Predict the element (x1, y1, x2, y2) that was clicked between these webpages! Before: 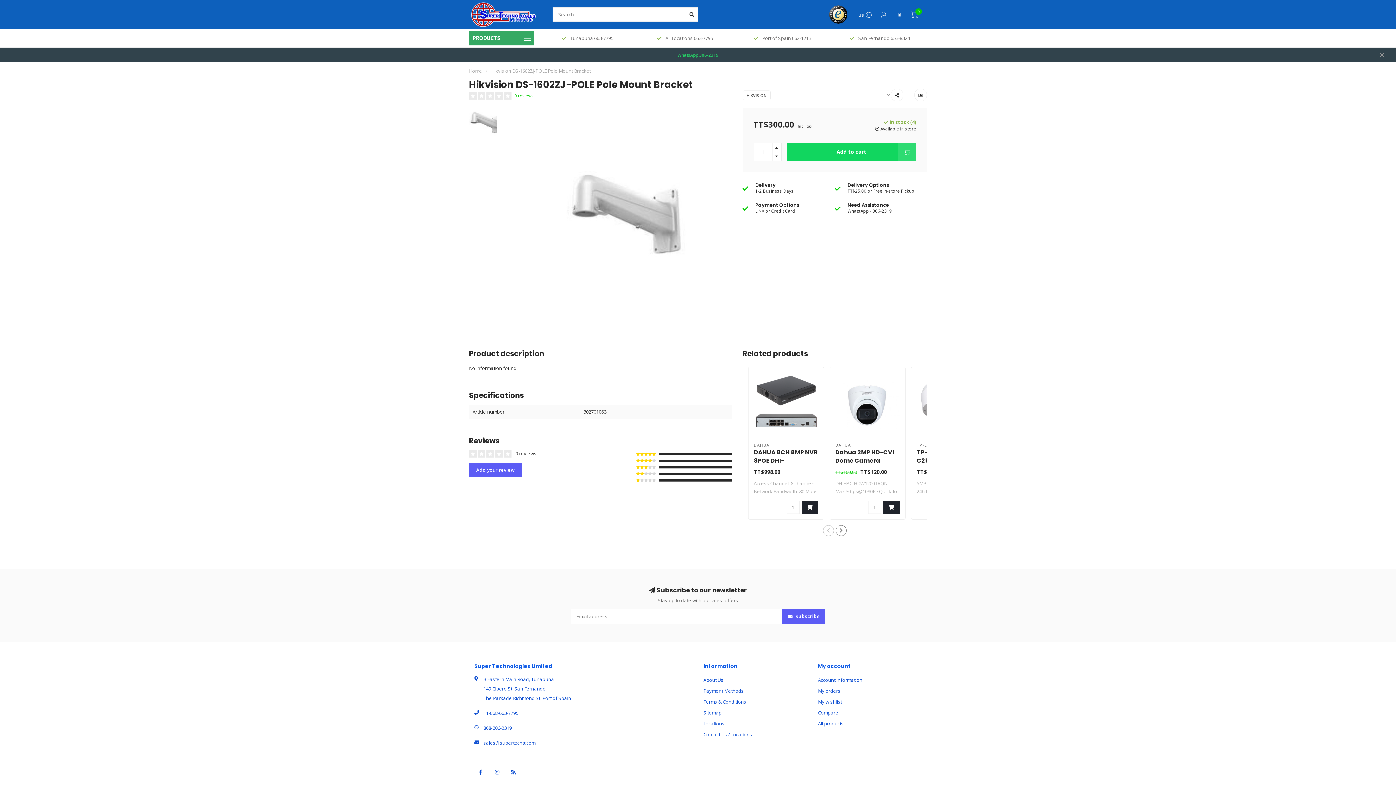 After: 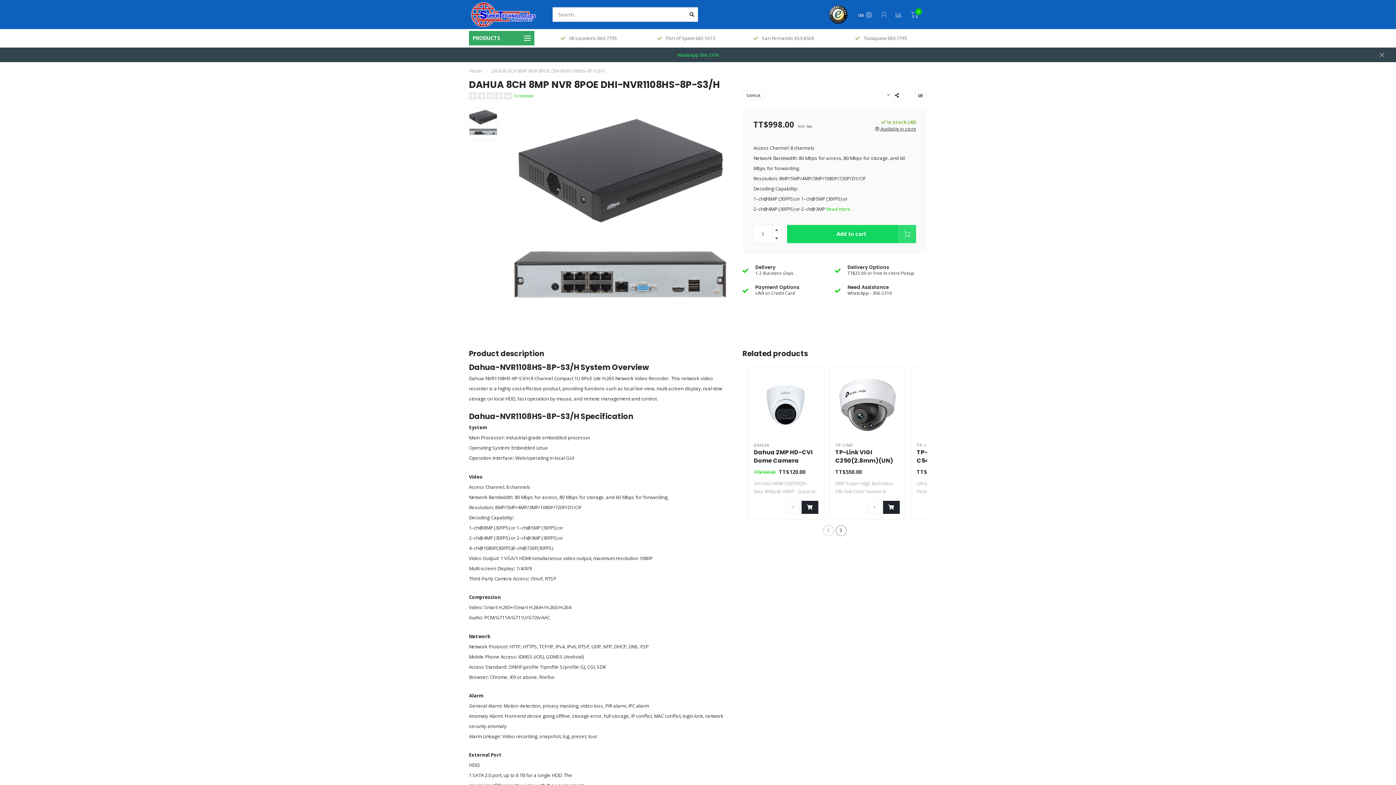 Action: bbox: (754, 372, 818, 437)